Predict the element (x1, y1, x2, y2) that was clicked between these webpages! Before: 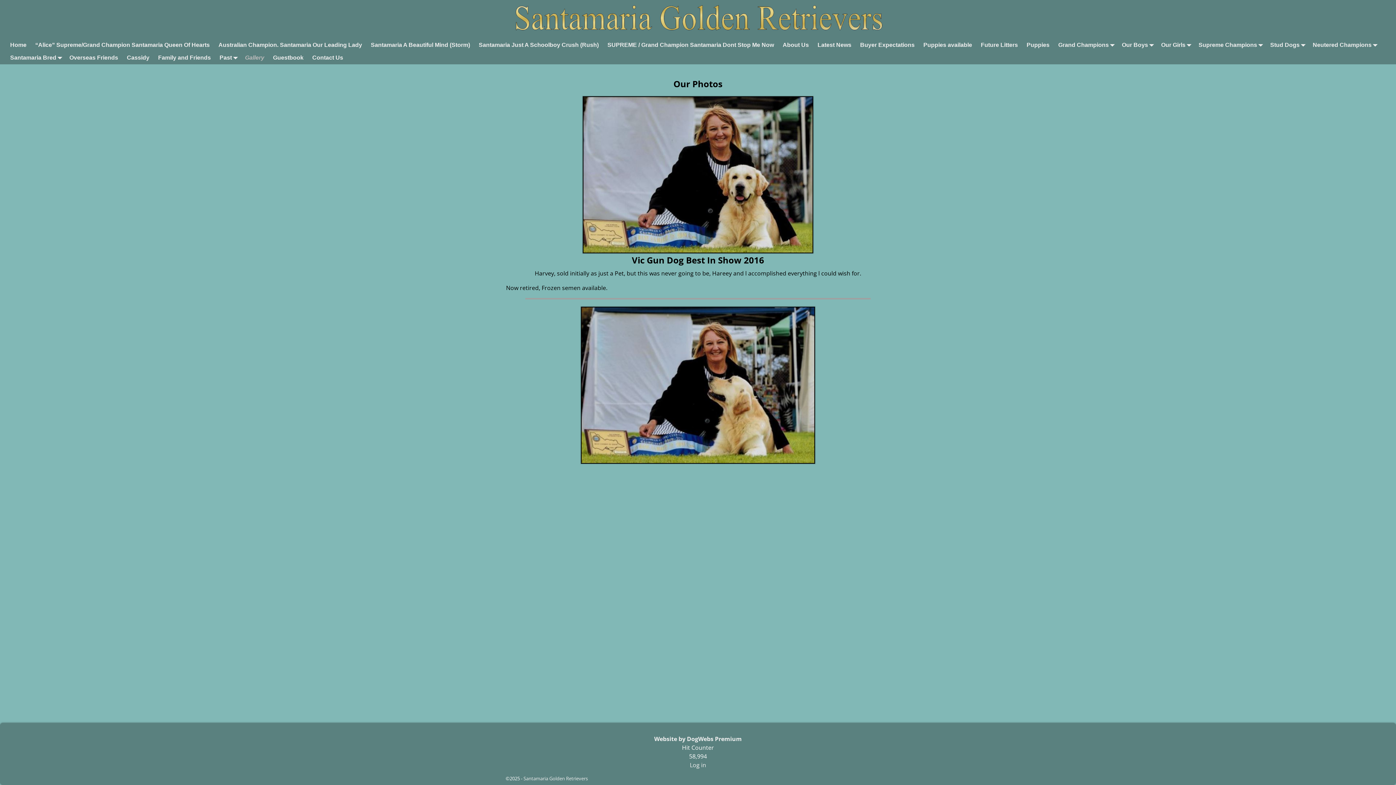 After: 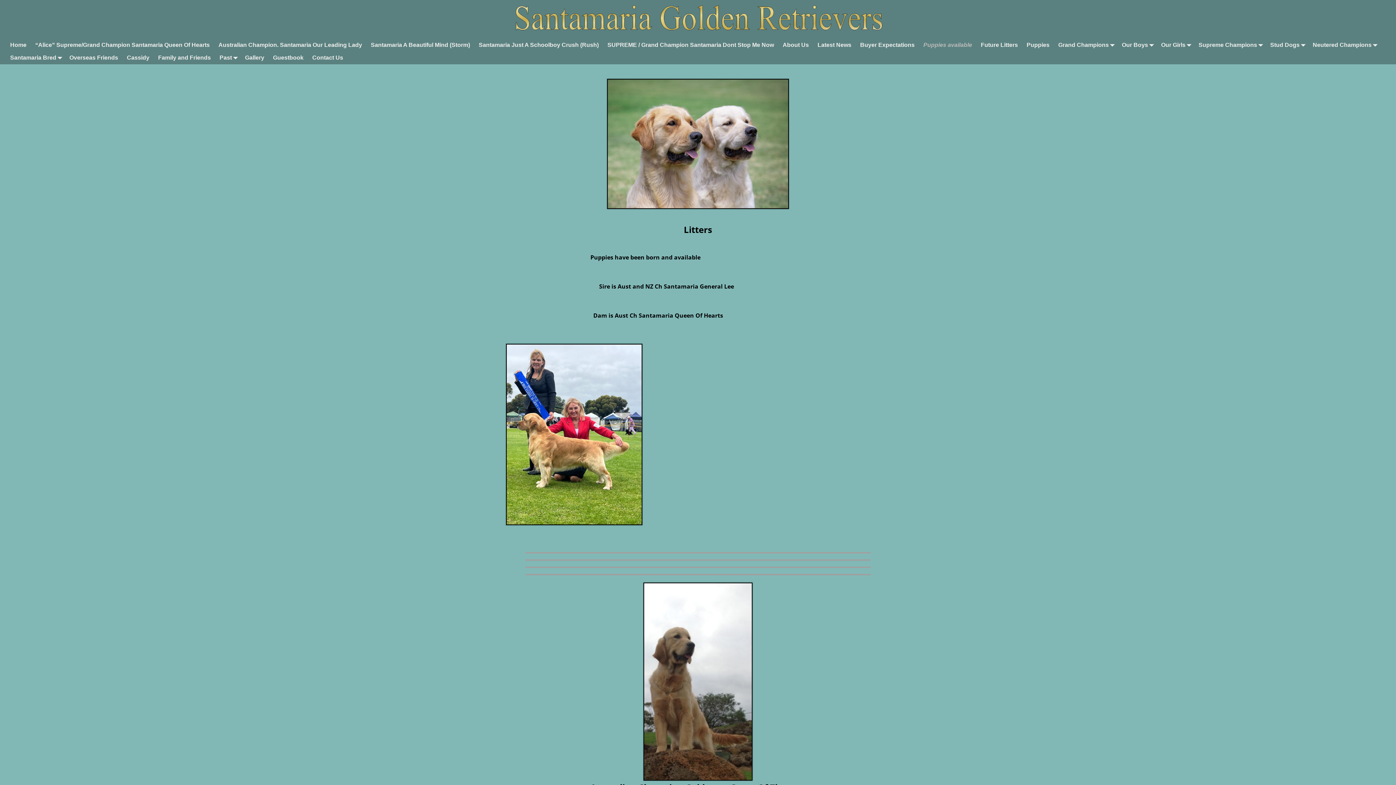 Action: label: Puppies available bbox: (919, 38, 976, 51)